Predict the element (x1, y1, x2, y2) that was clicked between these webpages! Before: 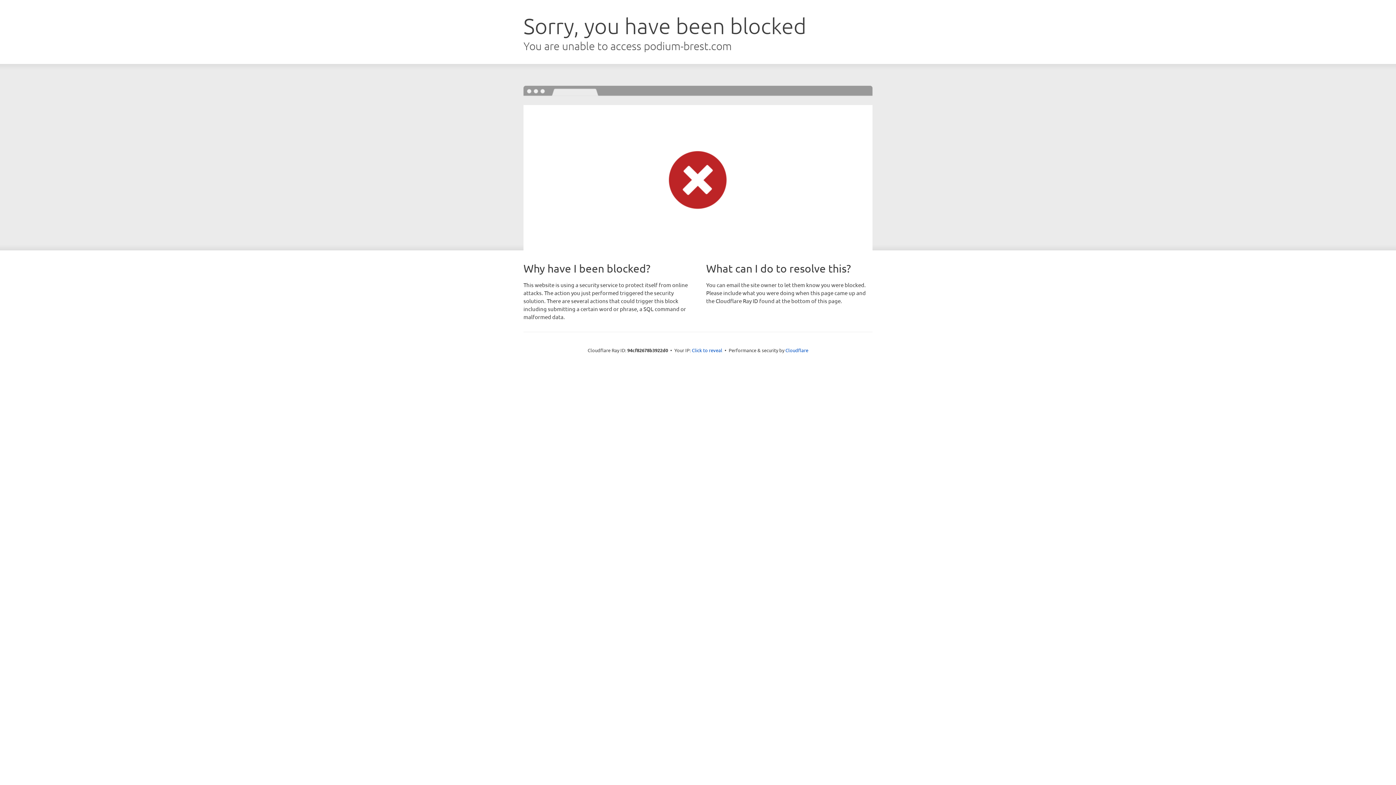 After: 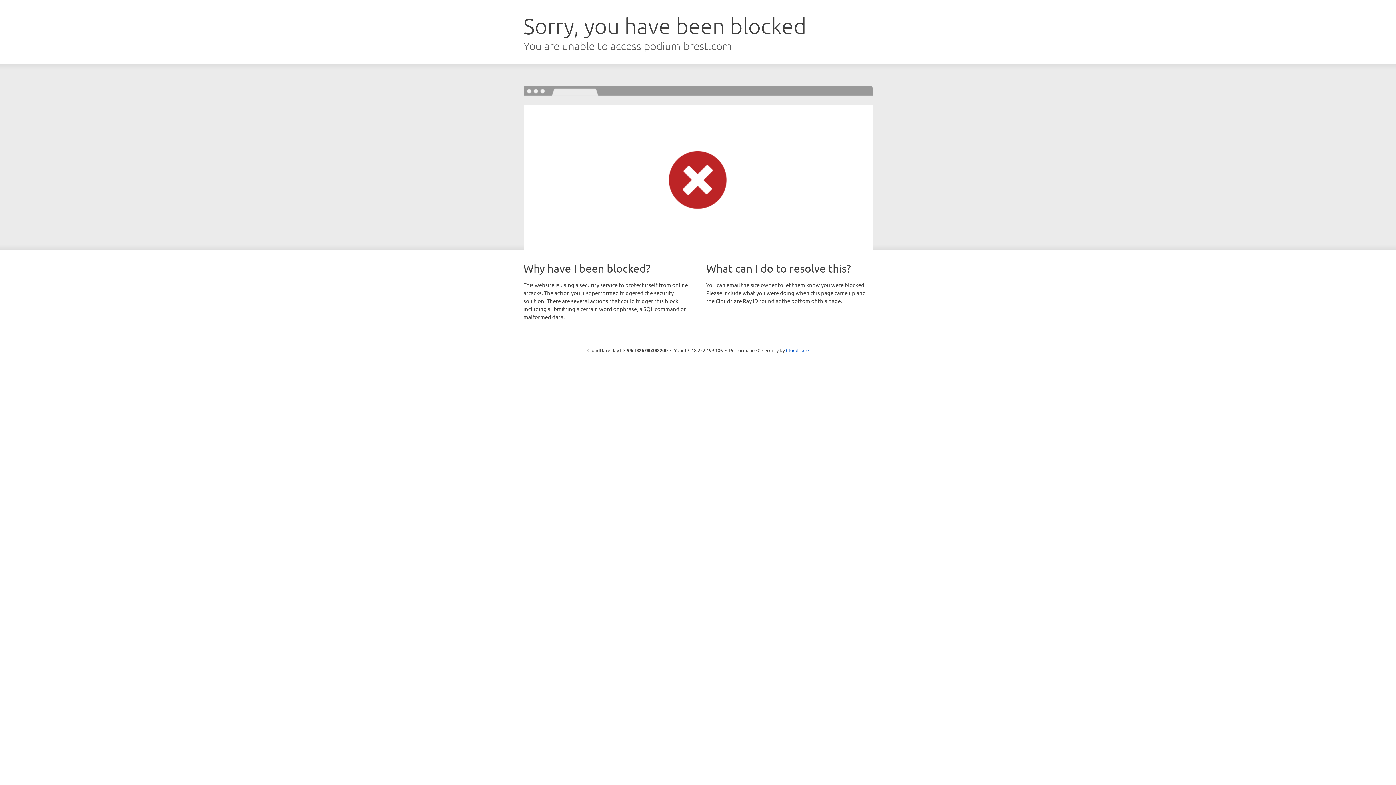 Action: label: Click to reveal bbox: (692, 346, 722, 353)